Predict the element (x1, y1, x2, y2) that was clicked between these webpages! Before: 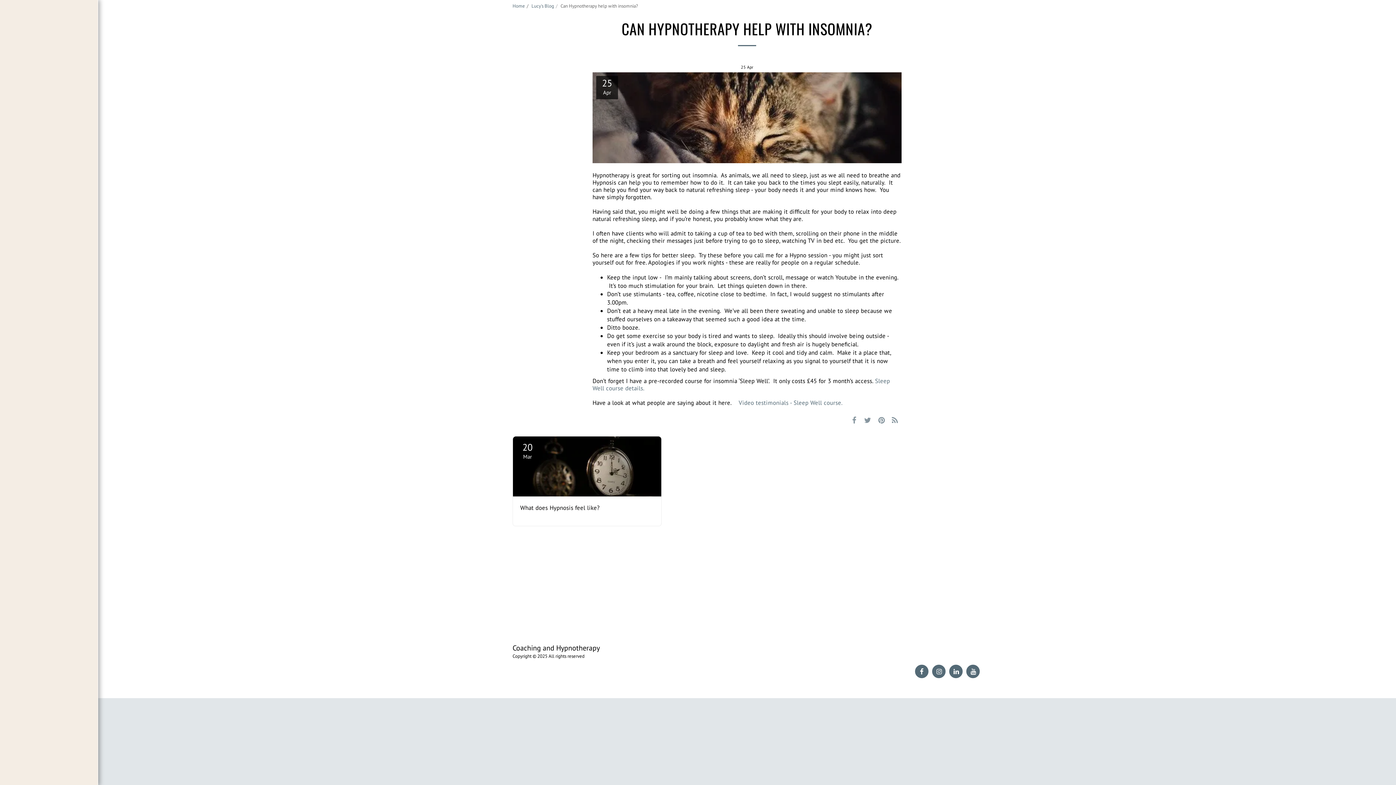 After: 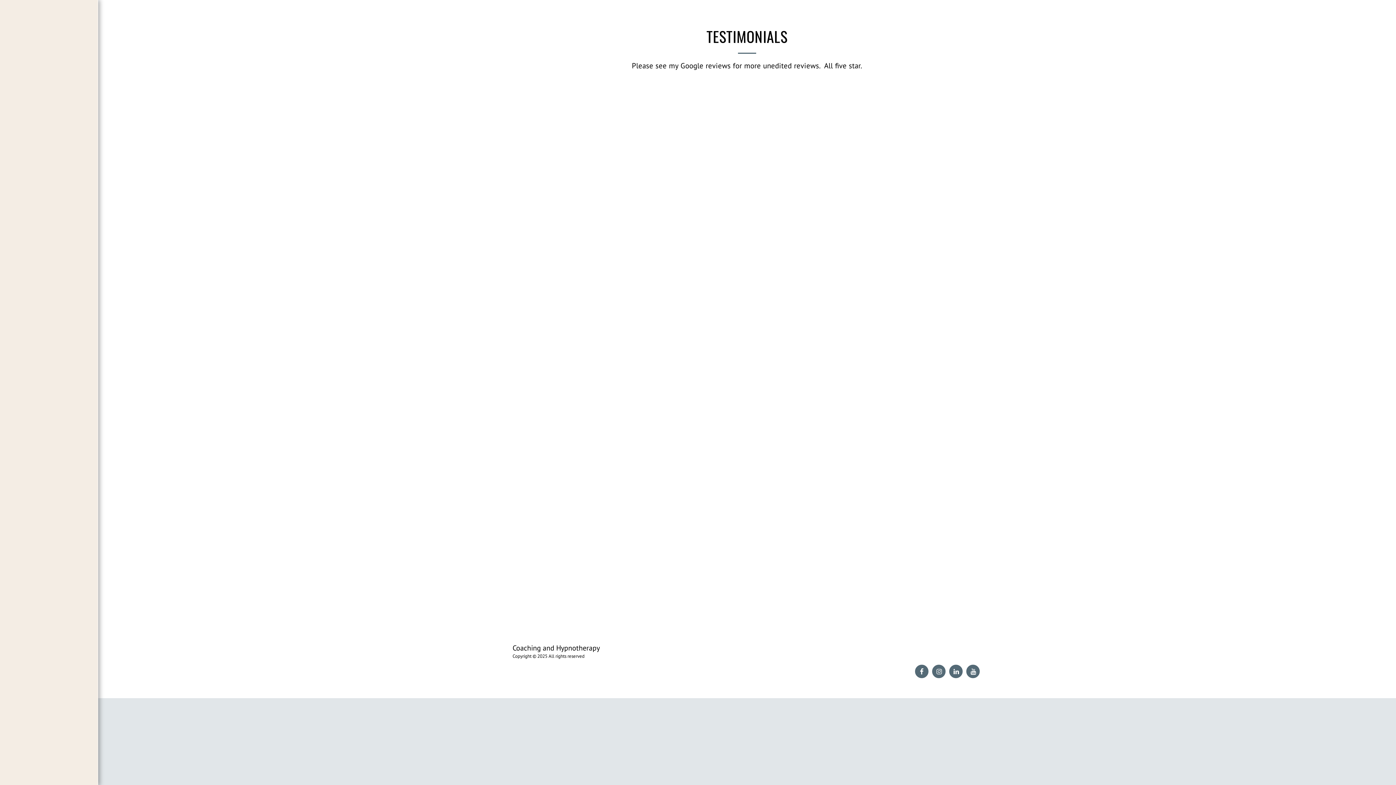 Action: bbox: (21, 118, 76, 132) label: TESTIMONIALS